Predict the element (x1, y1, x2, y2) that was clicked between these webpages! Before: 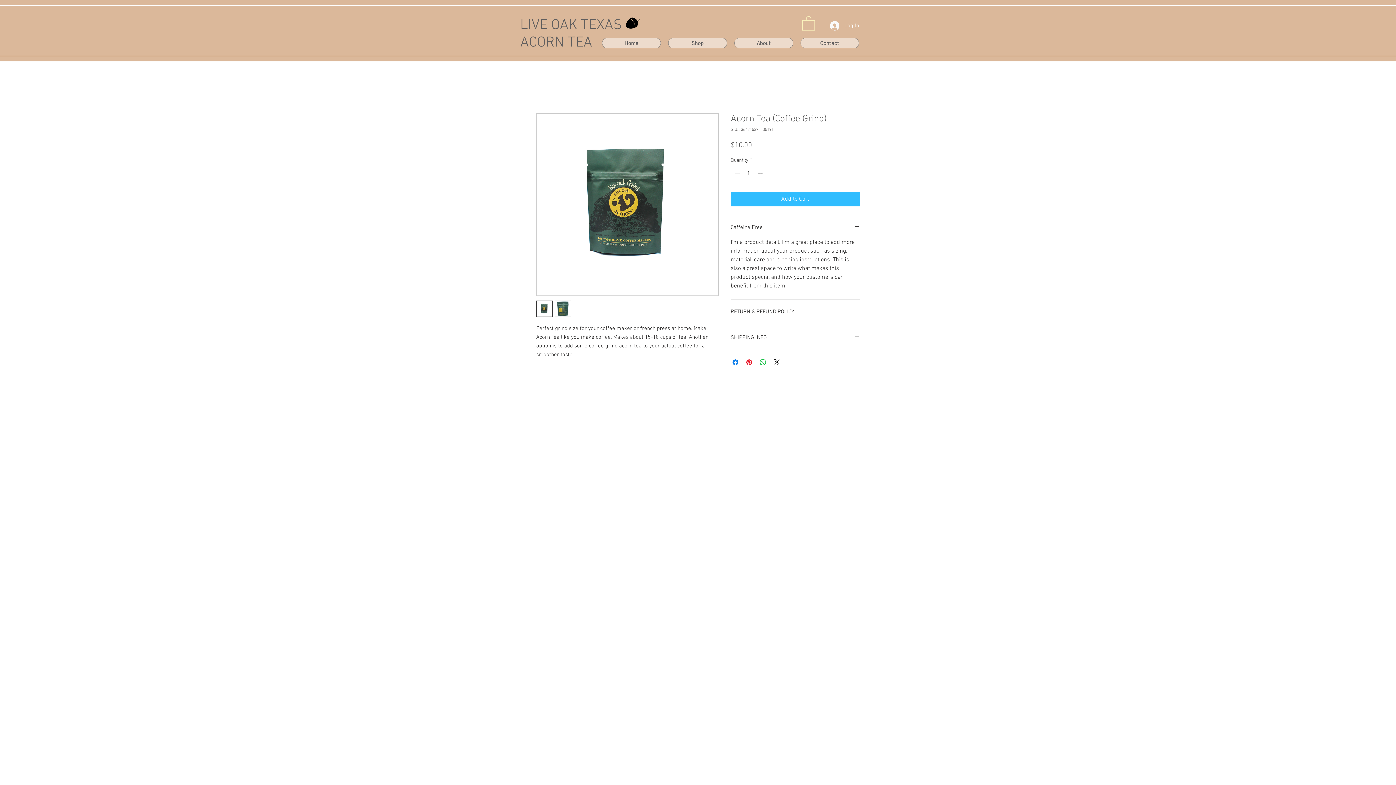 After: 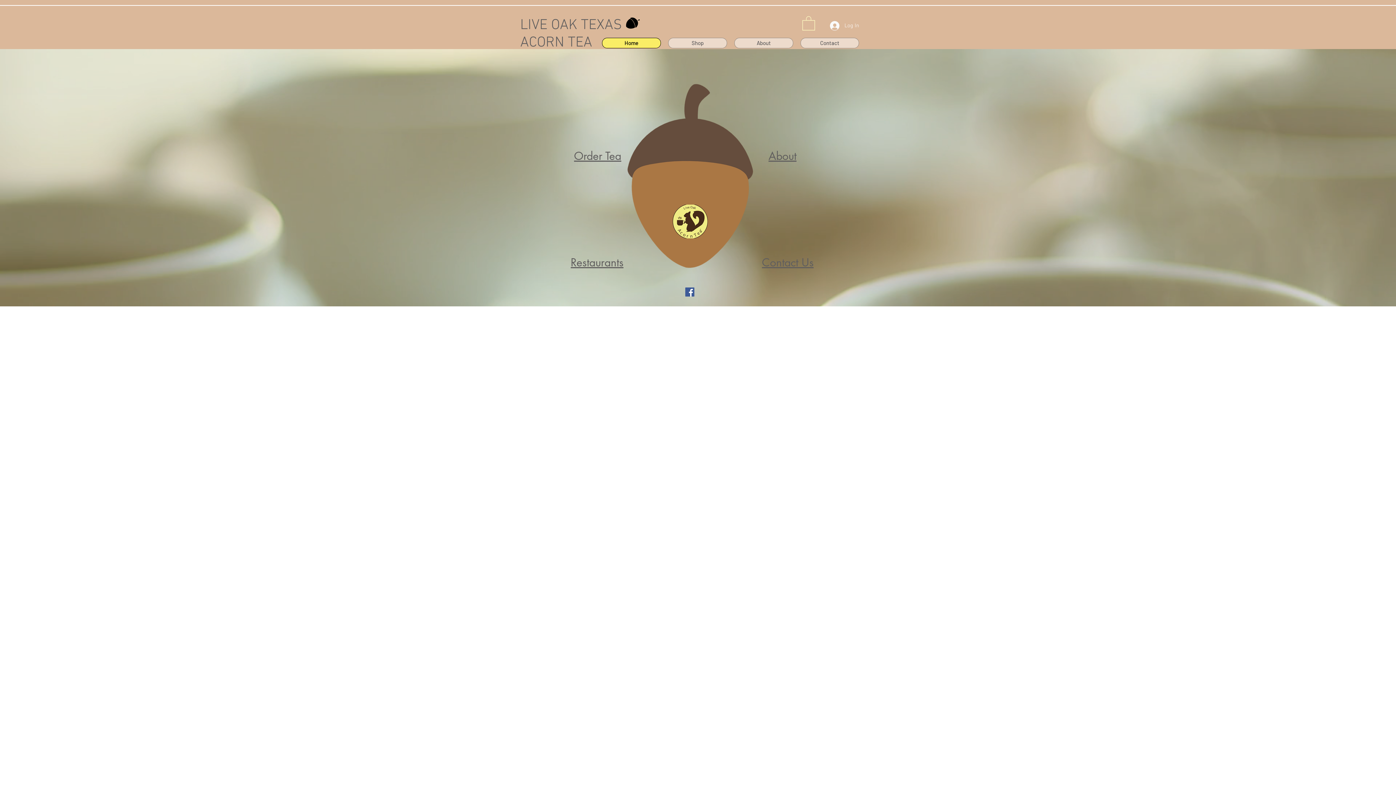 Action: label: Home bbox: (602, 37, 661, 48)